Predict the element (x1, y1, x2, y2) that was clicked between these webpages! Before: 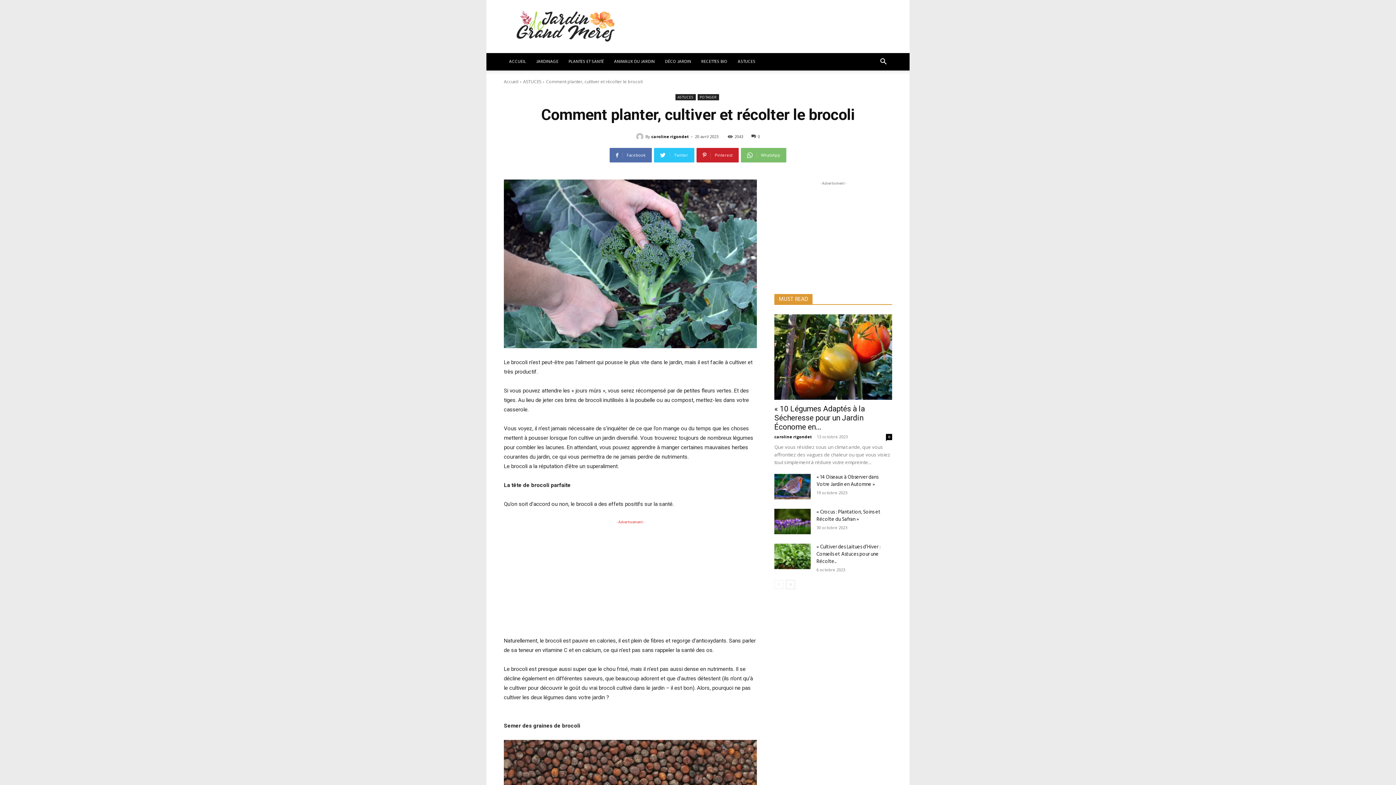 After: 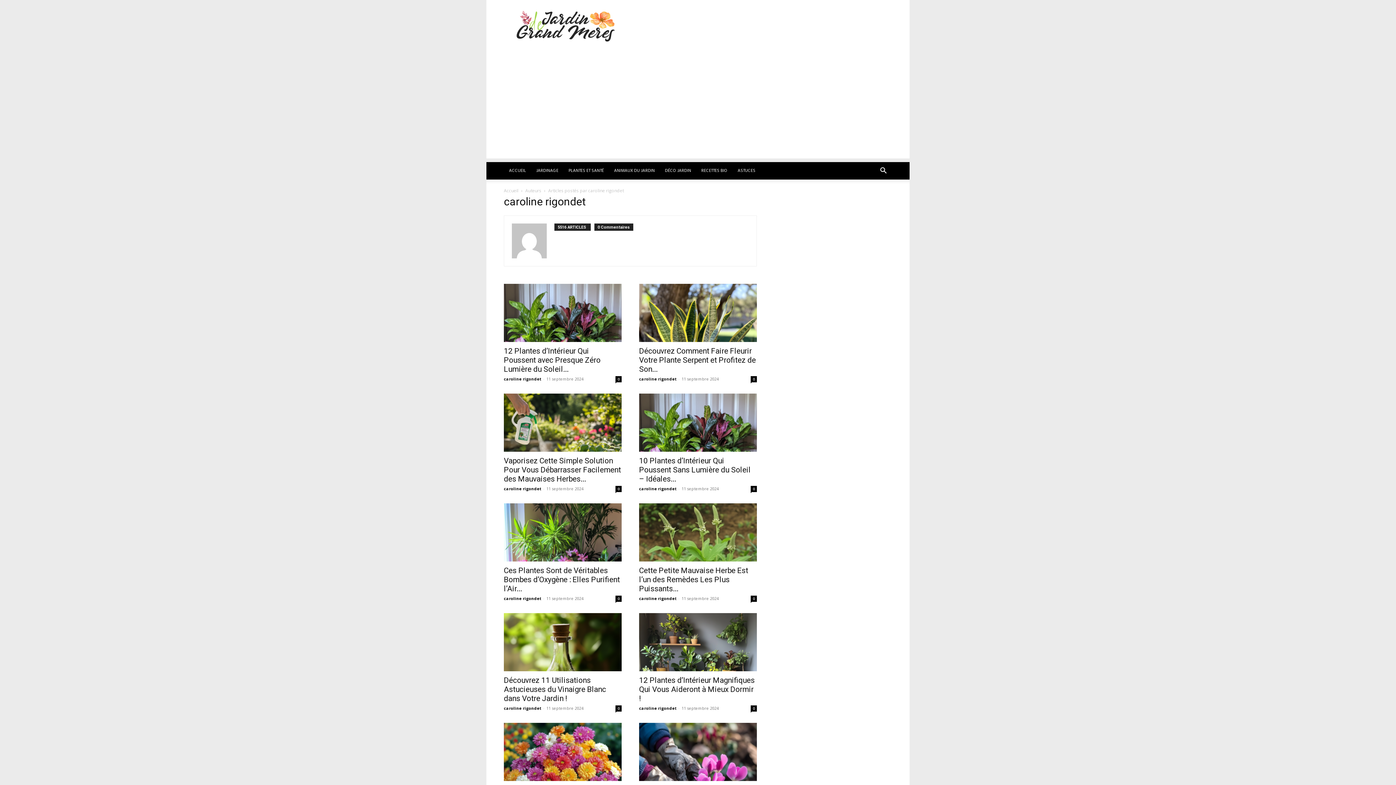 Action: label: caroline rigondet bbox: (651, 131, 688, 142)